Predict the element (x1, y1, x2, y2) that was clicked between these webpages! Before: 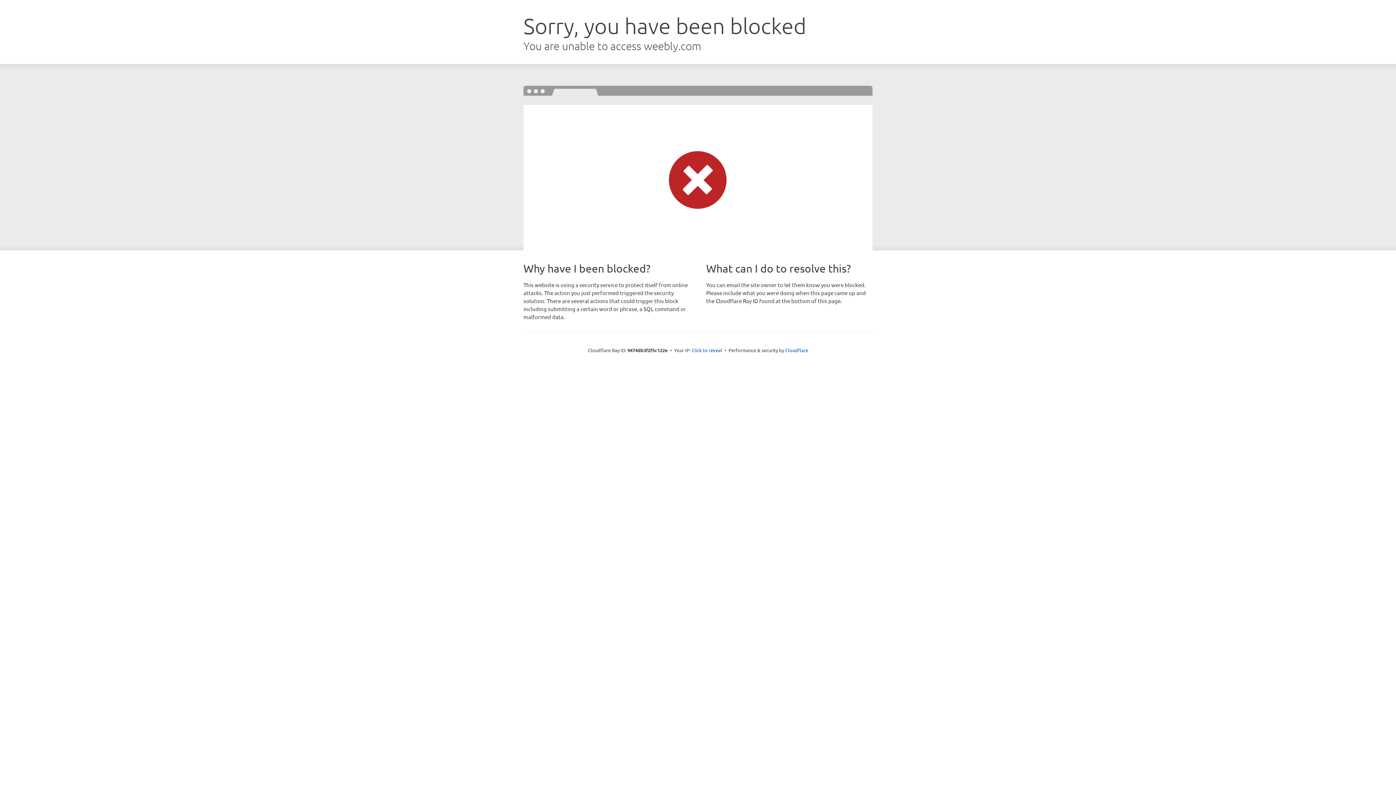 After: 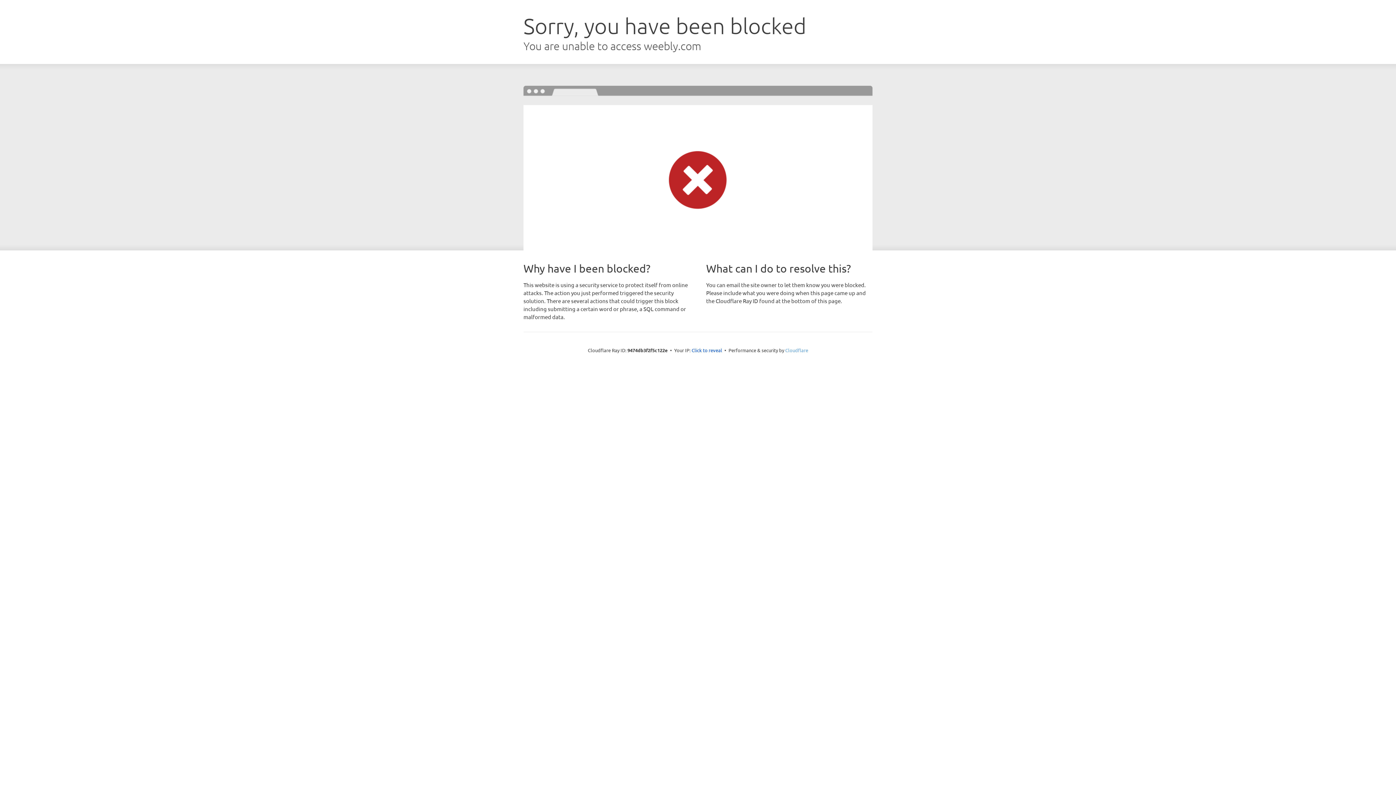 Action: bbox: (785, 347, 808, 353) label: Cloudflare